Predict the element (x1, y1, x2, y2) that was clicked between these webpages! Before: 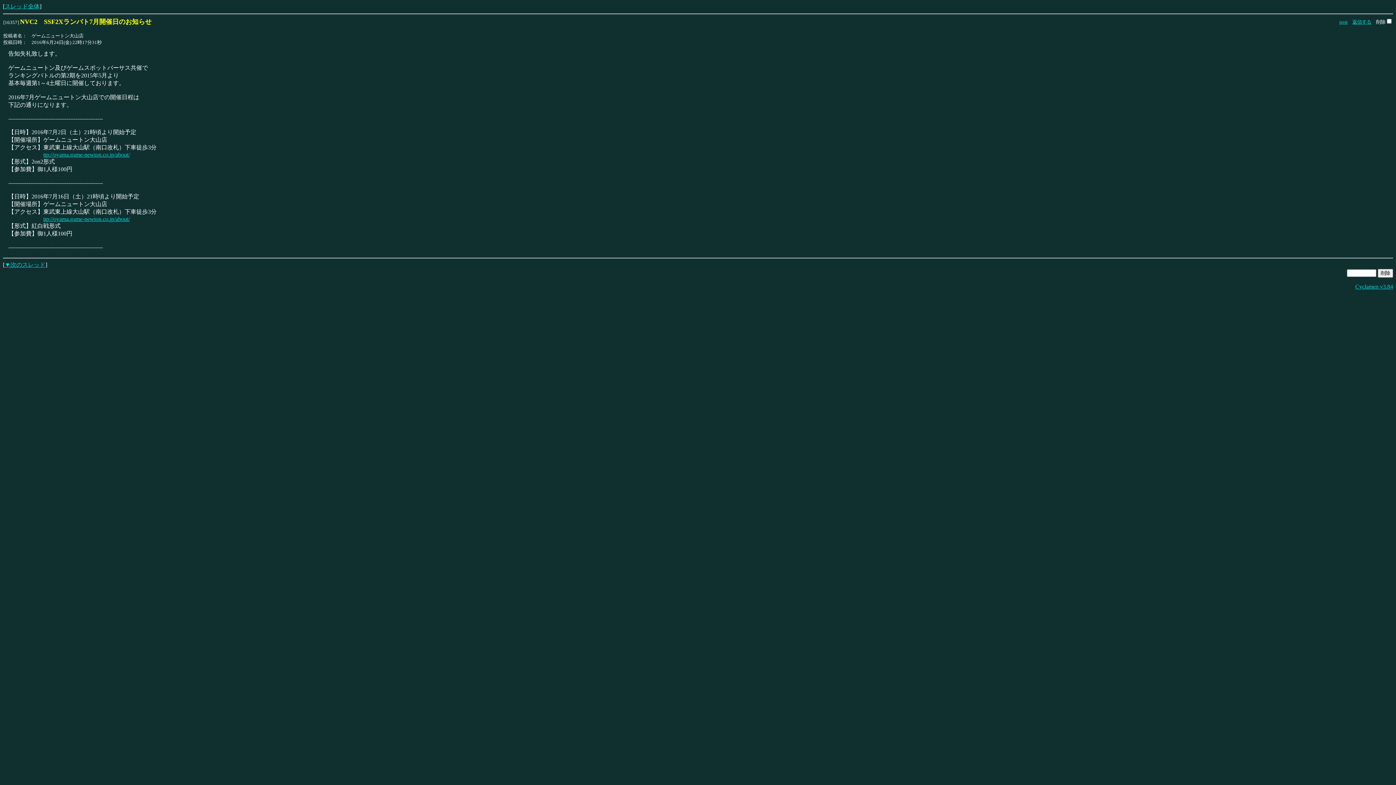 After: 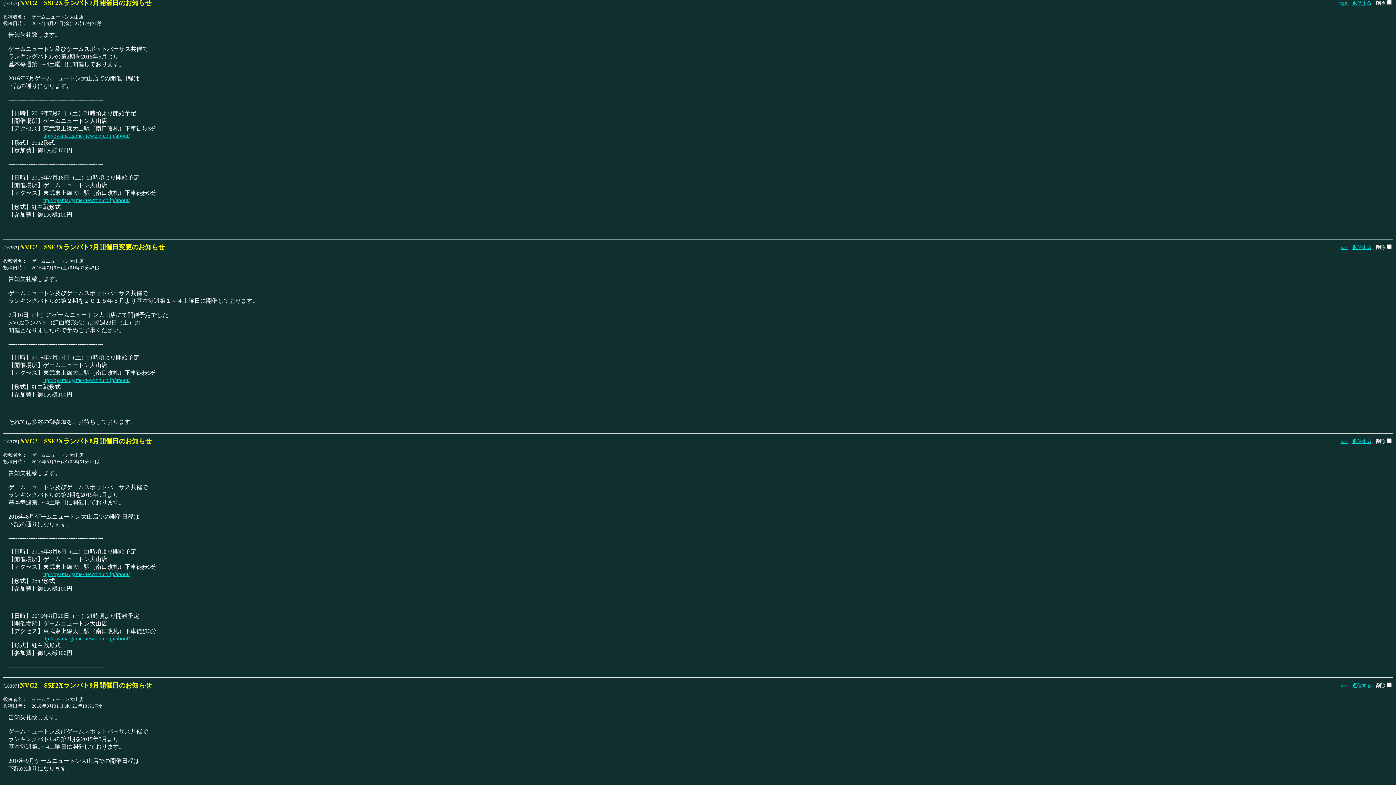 Action: bbox: (4, 3, 39, 9) label: スレッド全体